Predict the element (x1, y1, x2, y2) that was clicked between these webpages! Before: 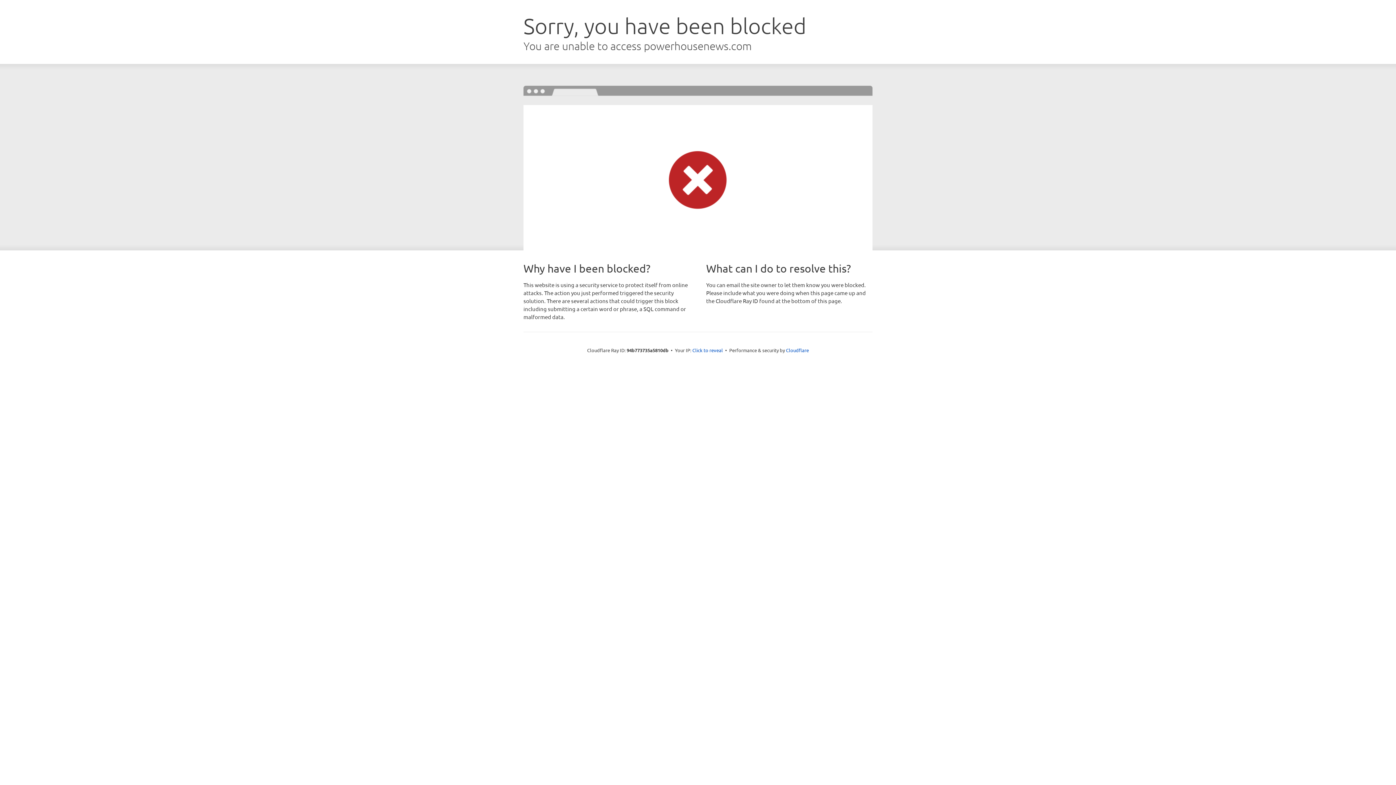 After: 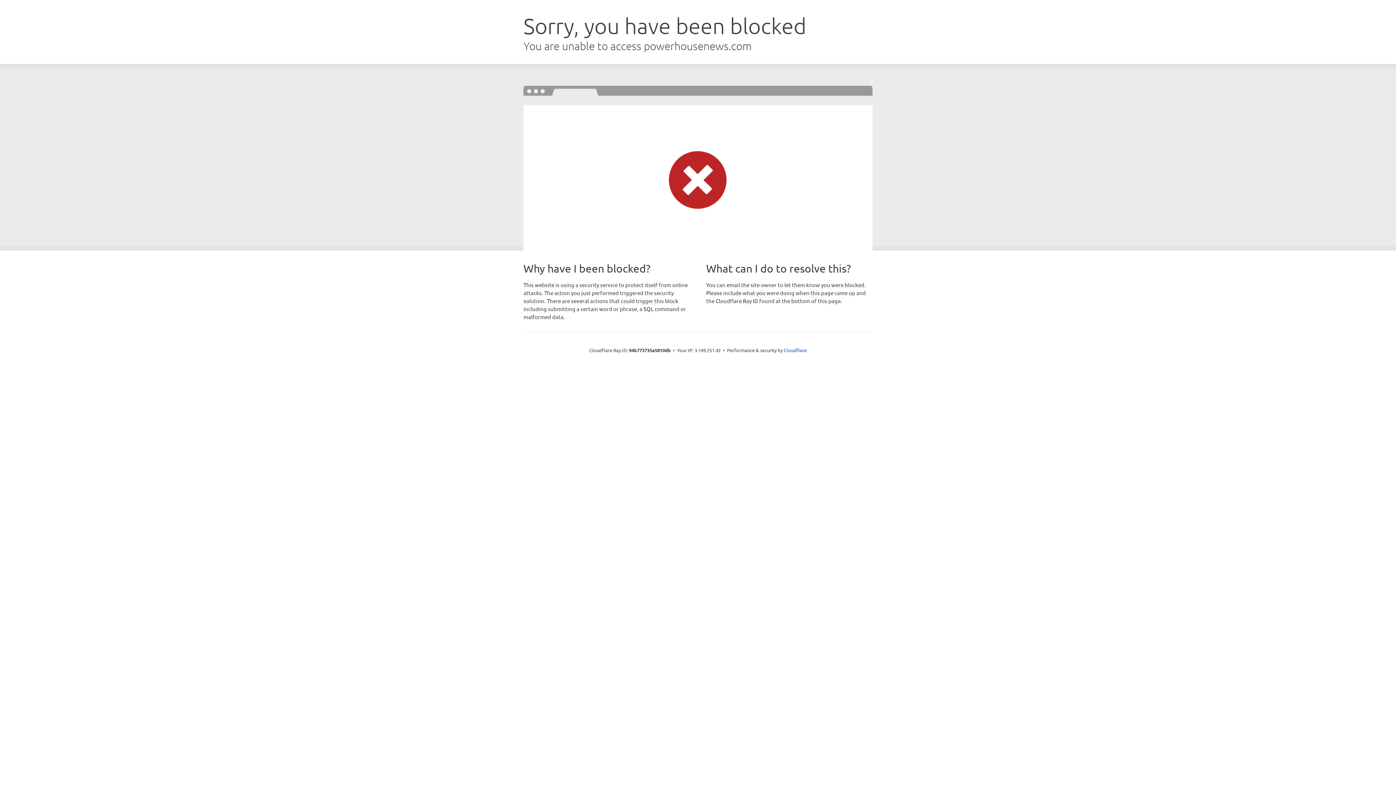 Action: bbox: (692, 346, 723, 353) label: Click to reveal